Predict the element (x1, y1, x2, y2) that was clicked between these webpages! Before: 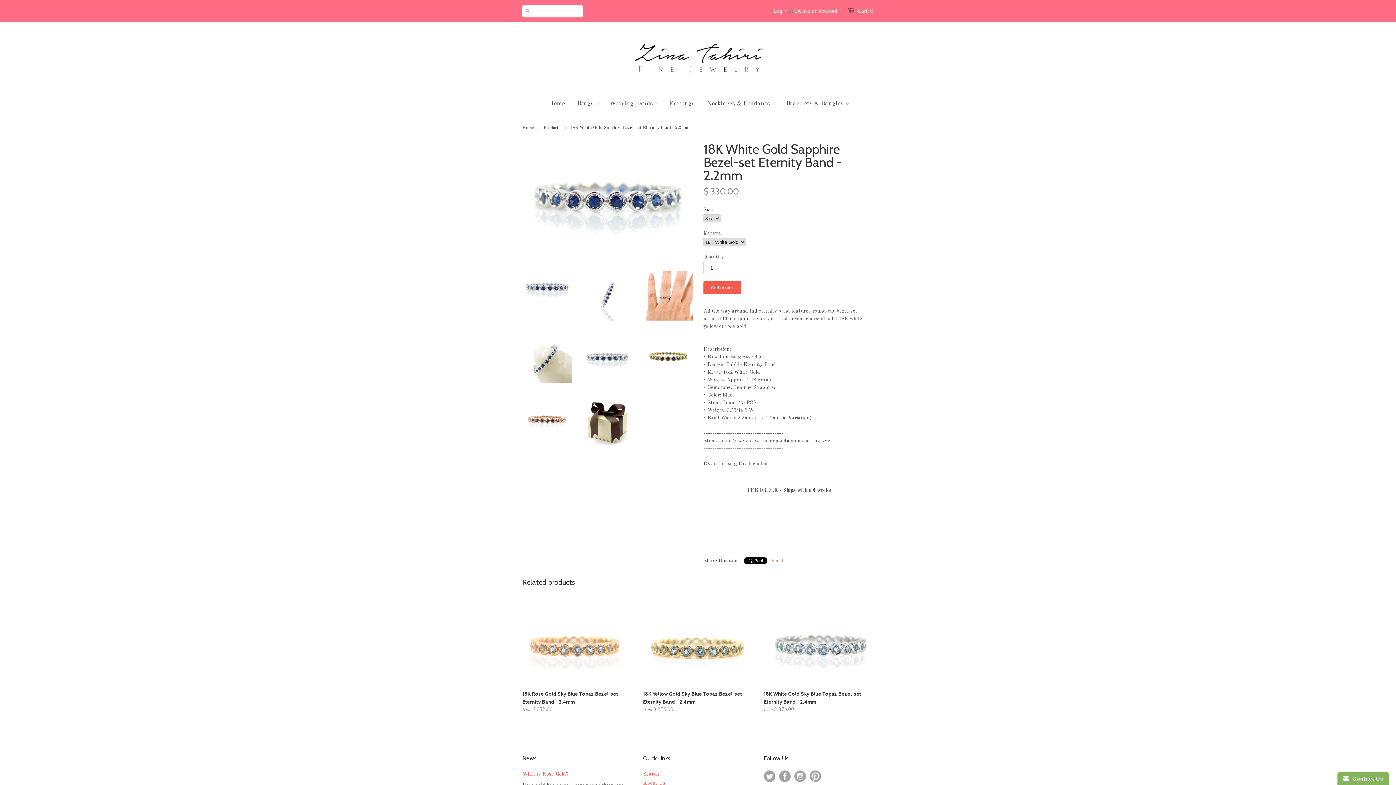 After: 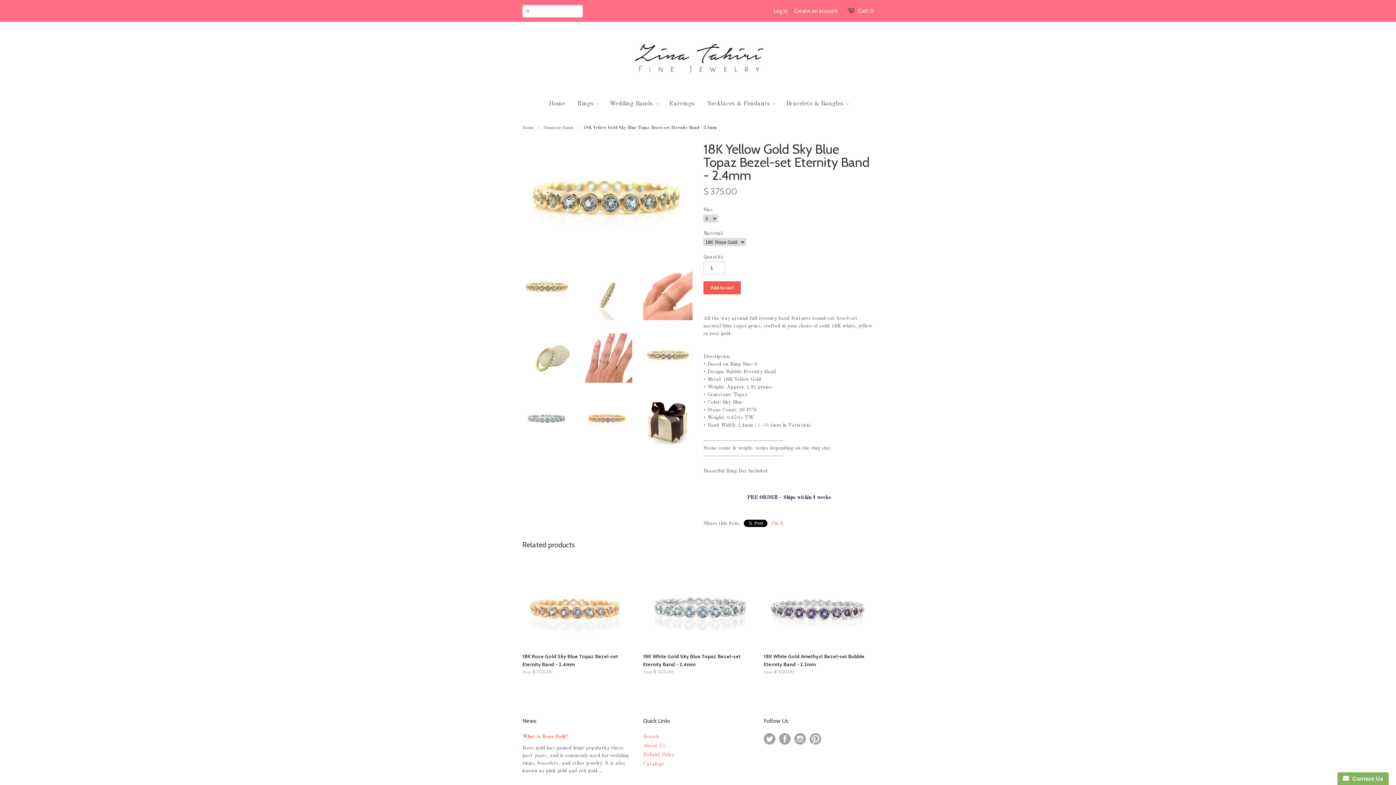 Action: bbox: (643, 688, 753, 715) label: 18K Yellow Gold Sky Blue Topaz Bezel-set Eternity Band - 2.4mm
from $ 375.00